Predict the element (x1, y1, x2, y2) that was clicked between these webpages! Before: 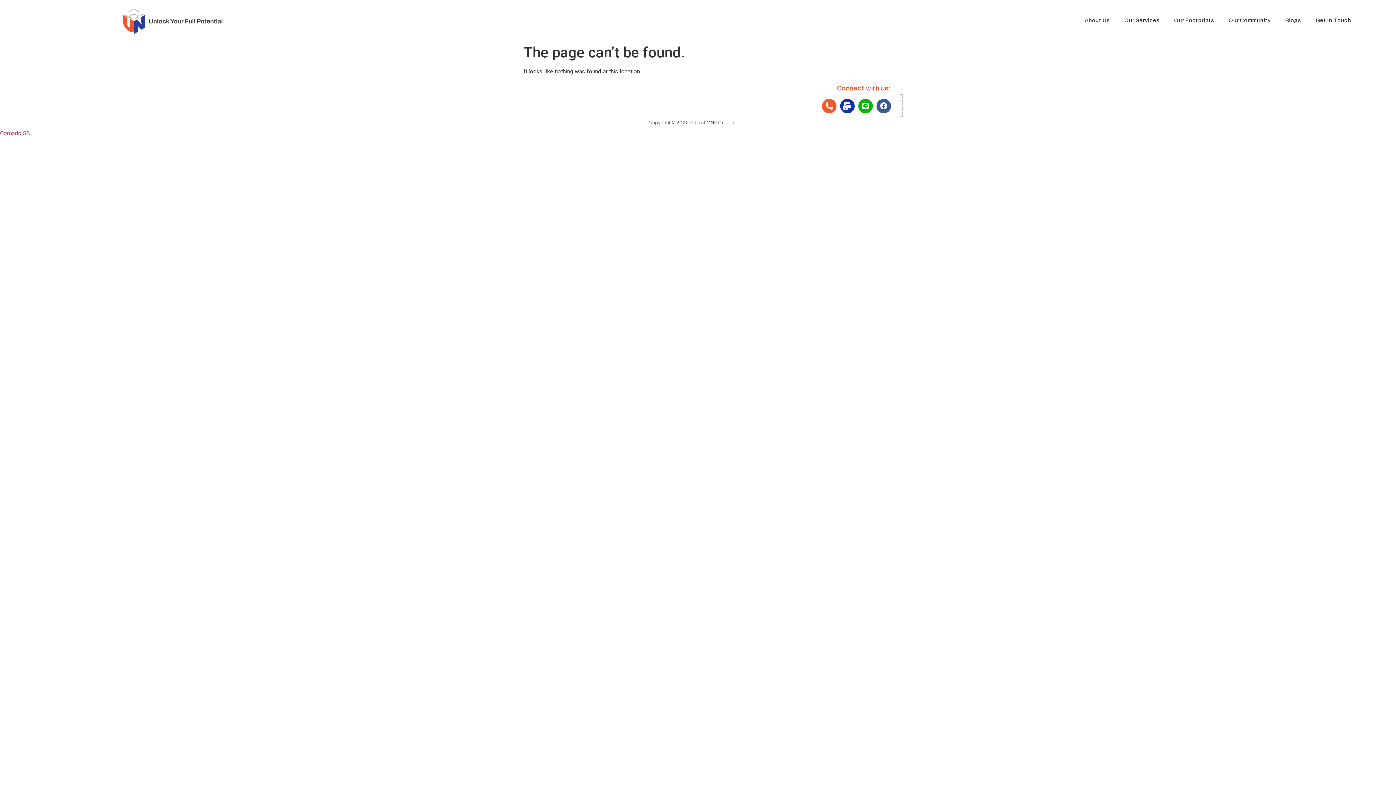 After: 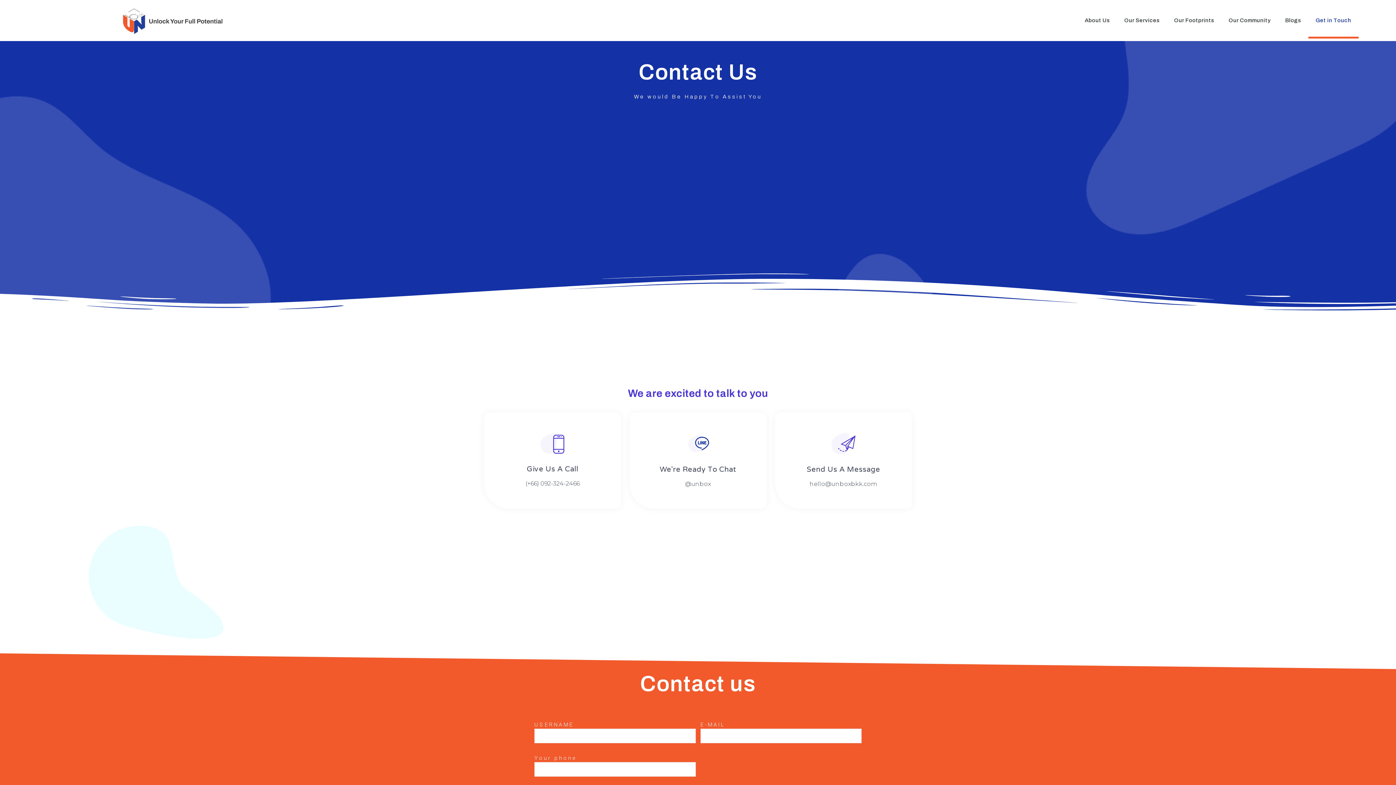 Action: bbox: (1308, 2, 1358, 38) label: Get in Touch